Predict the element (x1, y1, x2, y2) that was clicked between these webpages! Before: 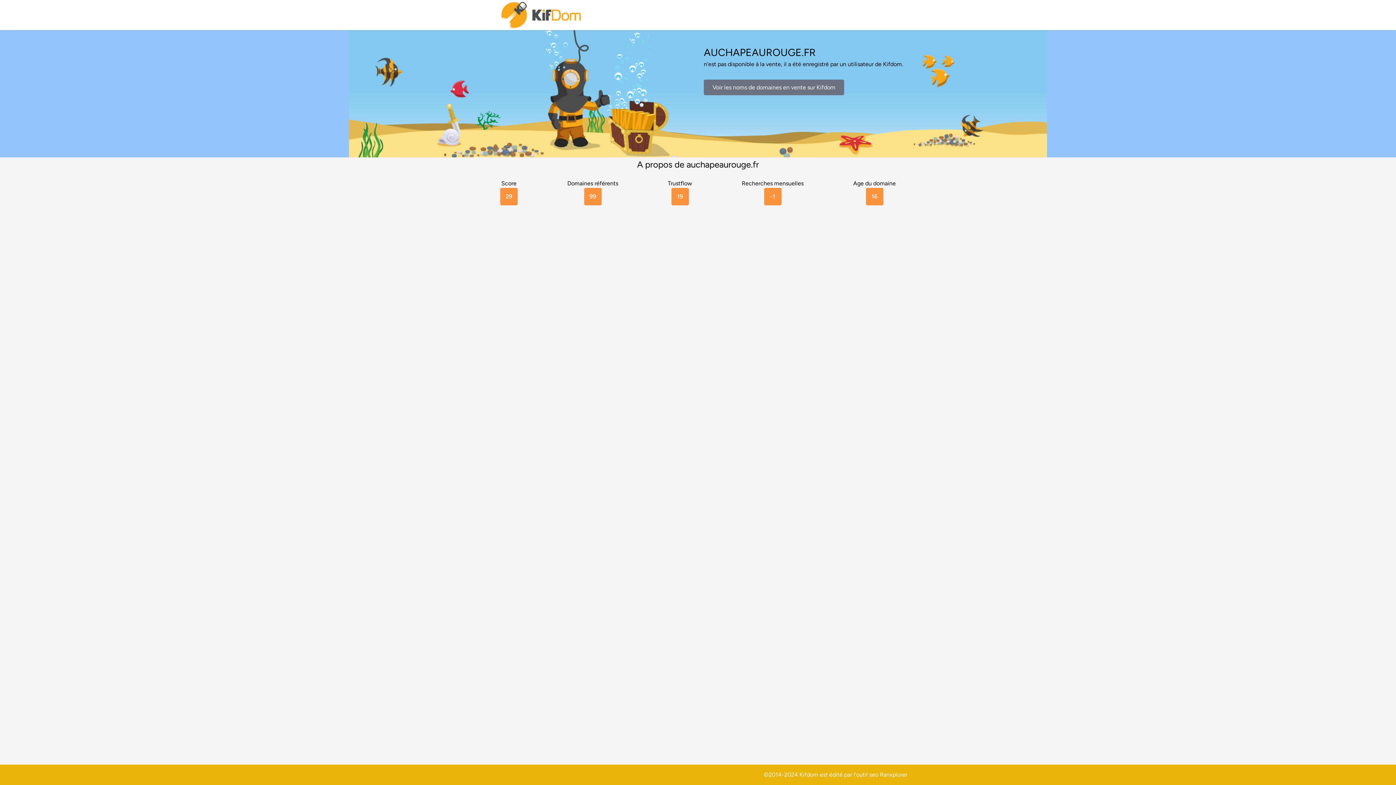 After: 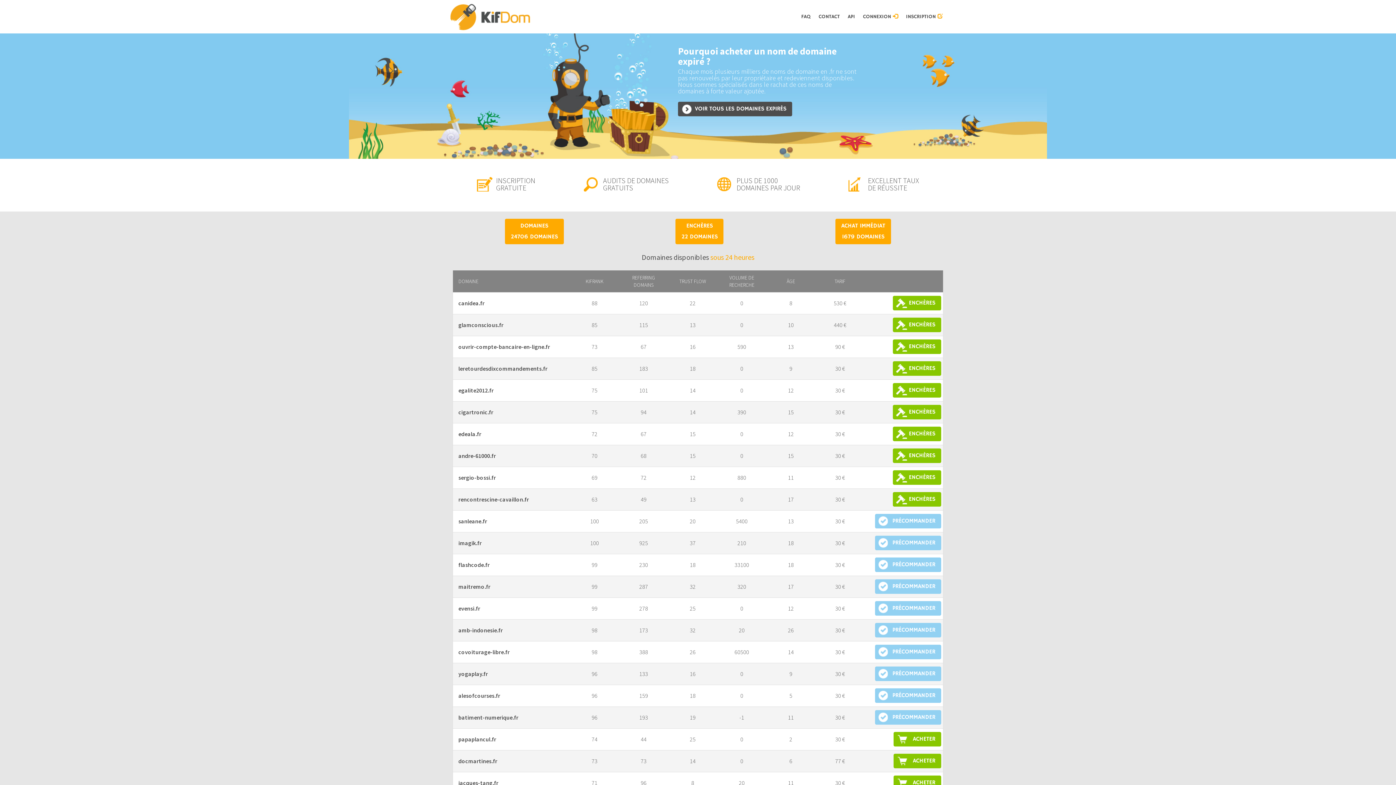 Action: bbox: (500, 0, 583, 30)